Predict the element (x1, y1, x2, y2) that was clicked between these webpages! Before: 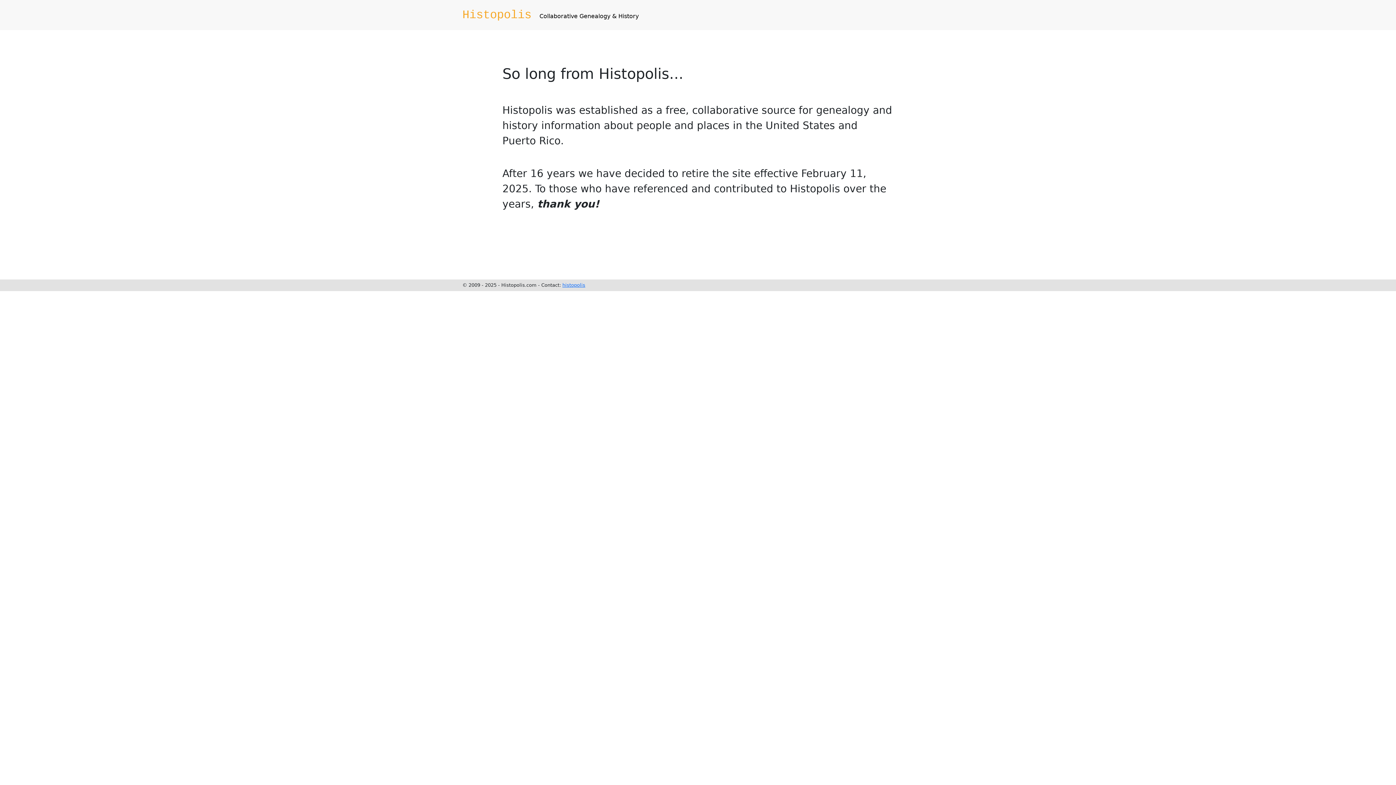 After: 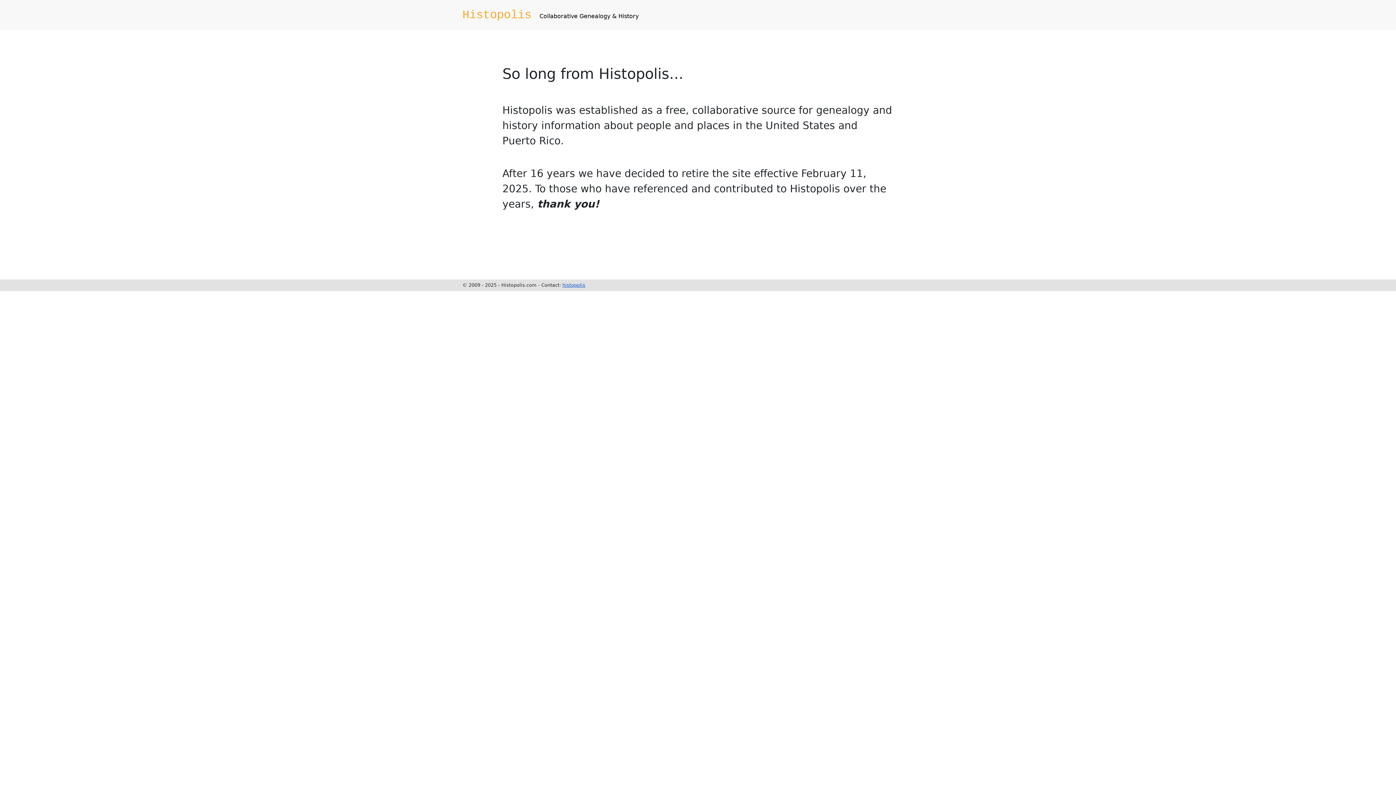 Action: bbox: (562, 282, 585, 288) label: histopolis